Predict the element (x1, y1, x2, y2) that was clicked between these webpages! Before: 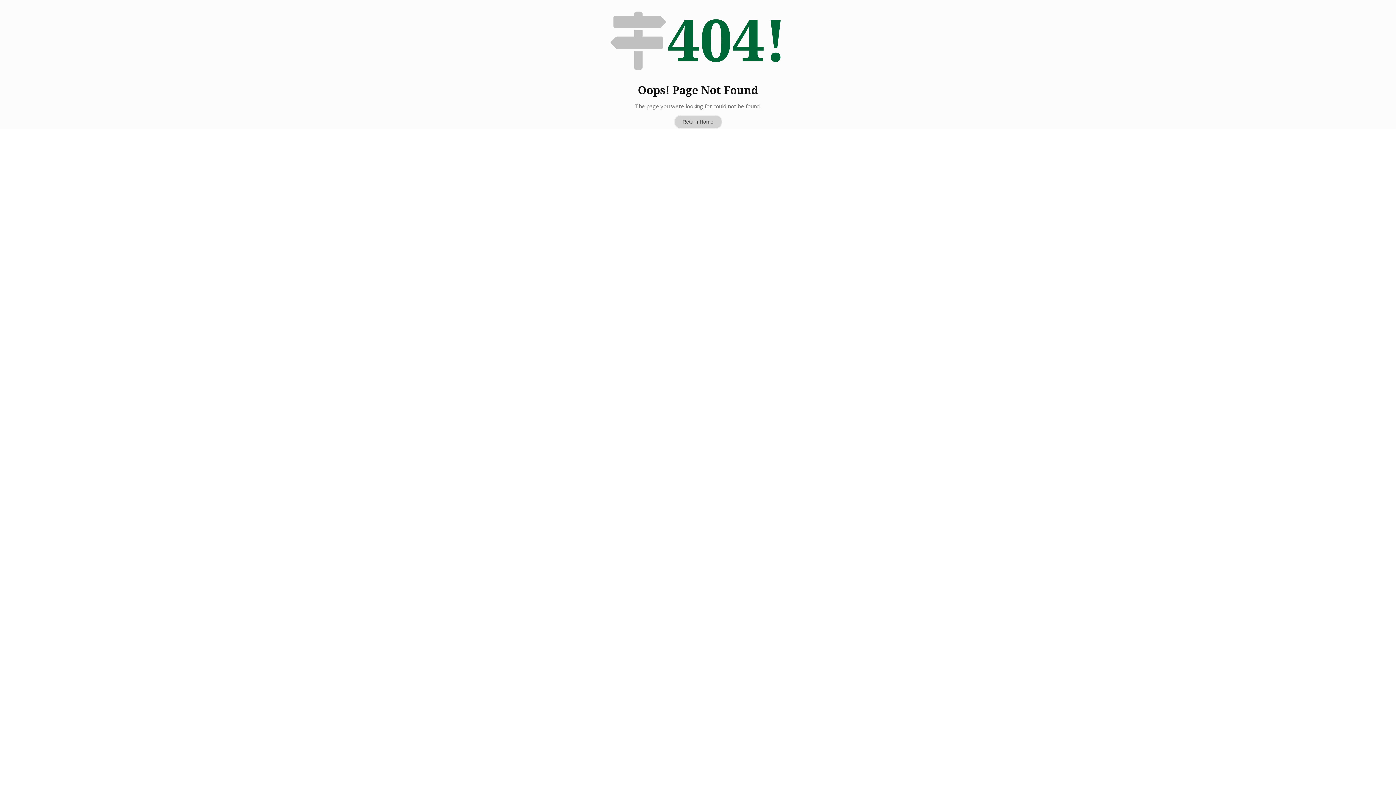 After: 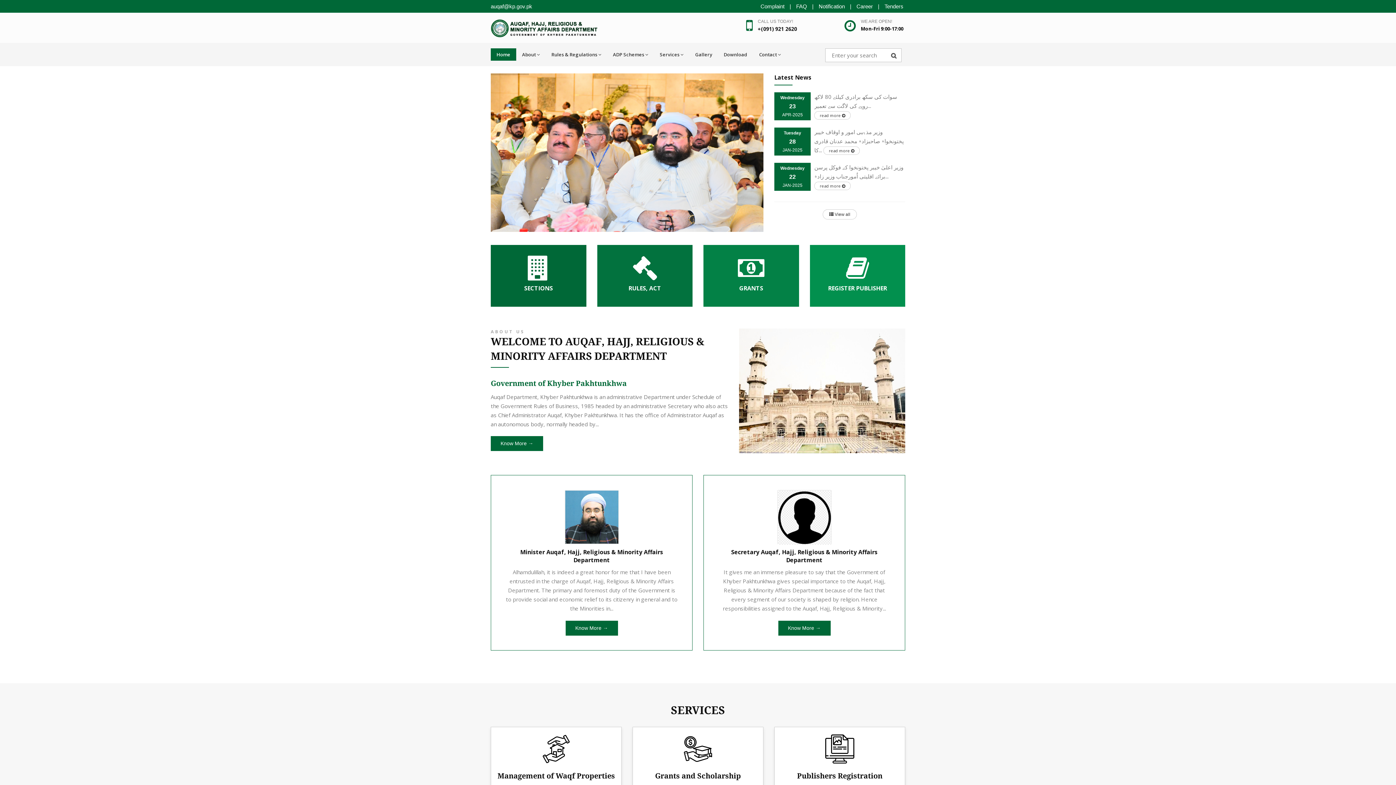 Action: label: Return Home bbox: (674, 114, 722, 128)